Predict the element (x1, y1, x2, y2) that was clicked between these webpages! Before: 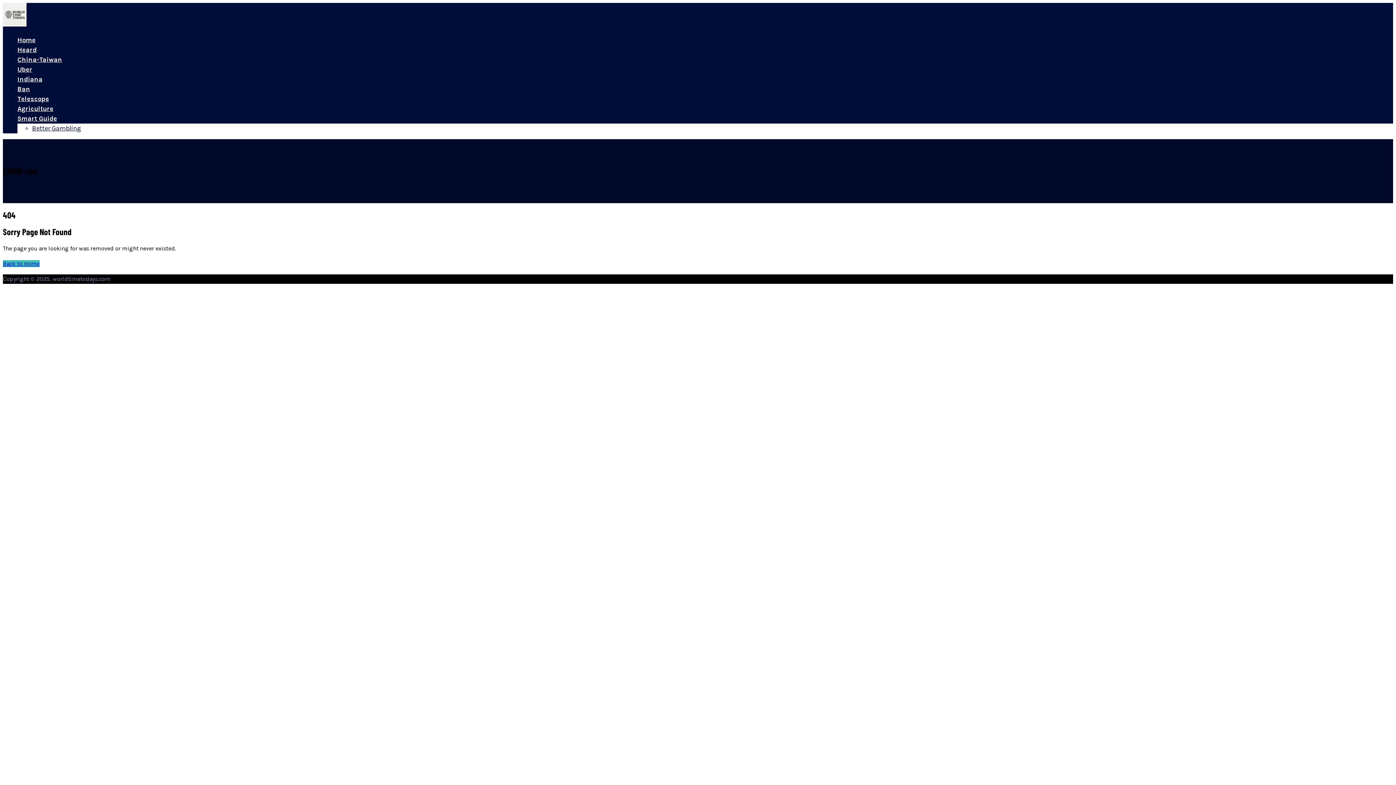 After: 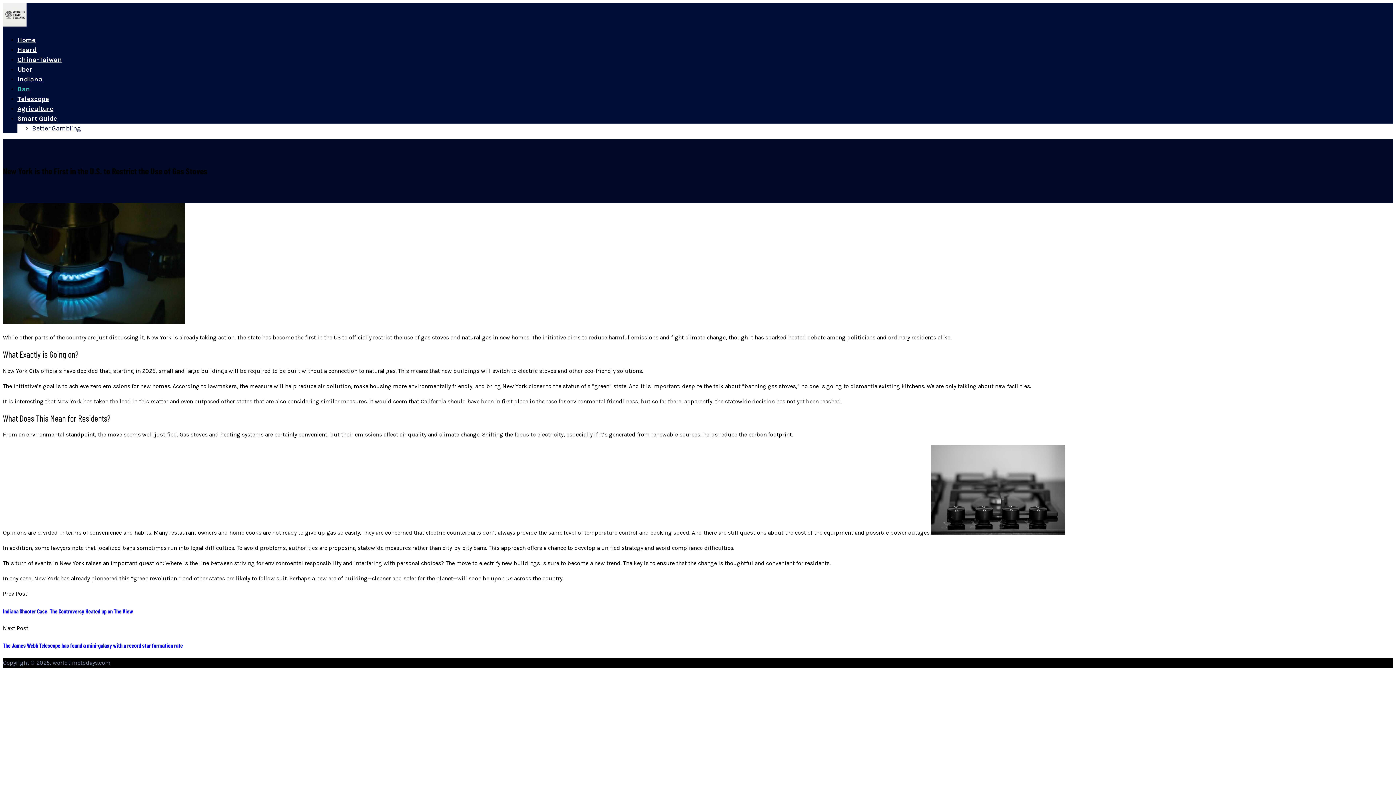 Action: label: Ban bbox: (17, 85, 30, 93)